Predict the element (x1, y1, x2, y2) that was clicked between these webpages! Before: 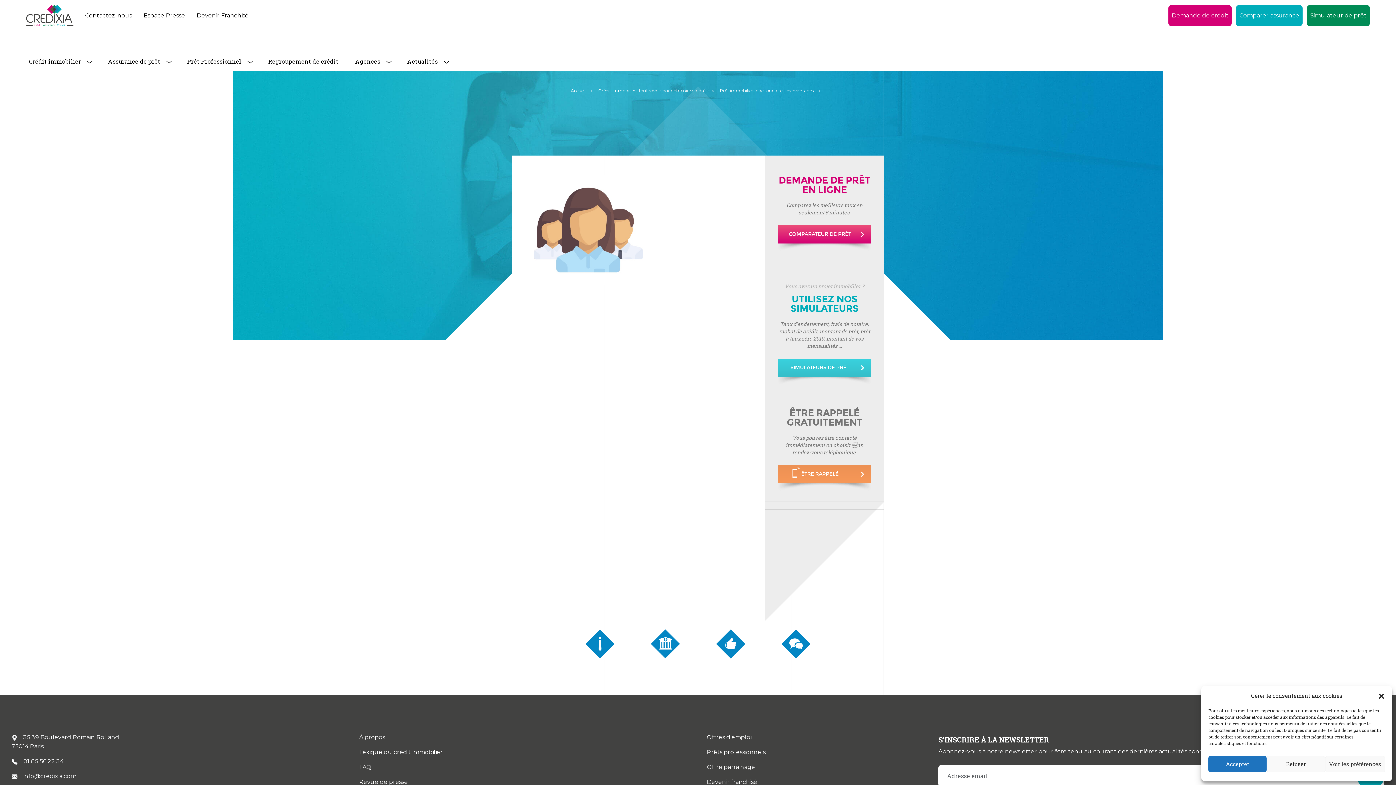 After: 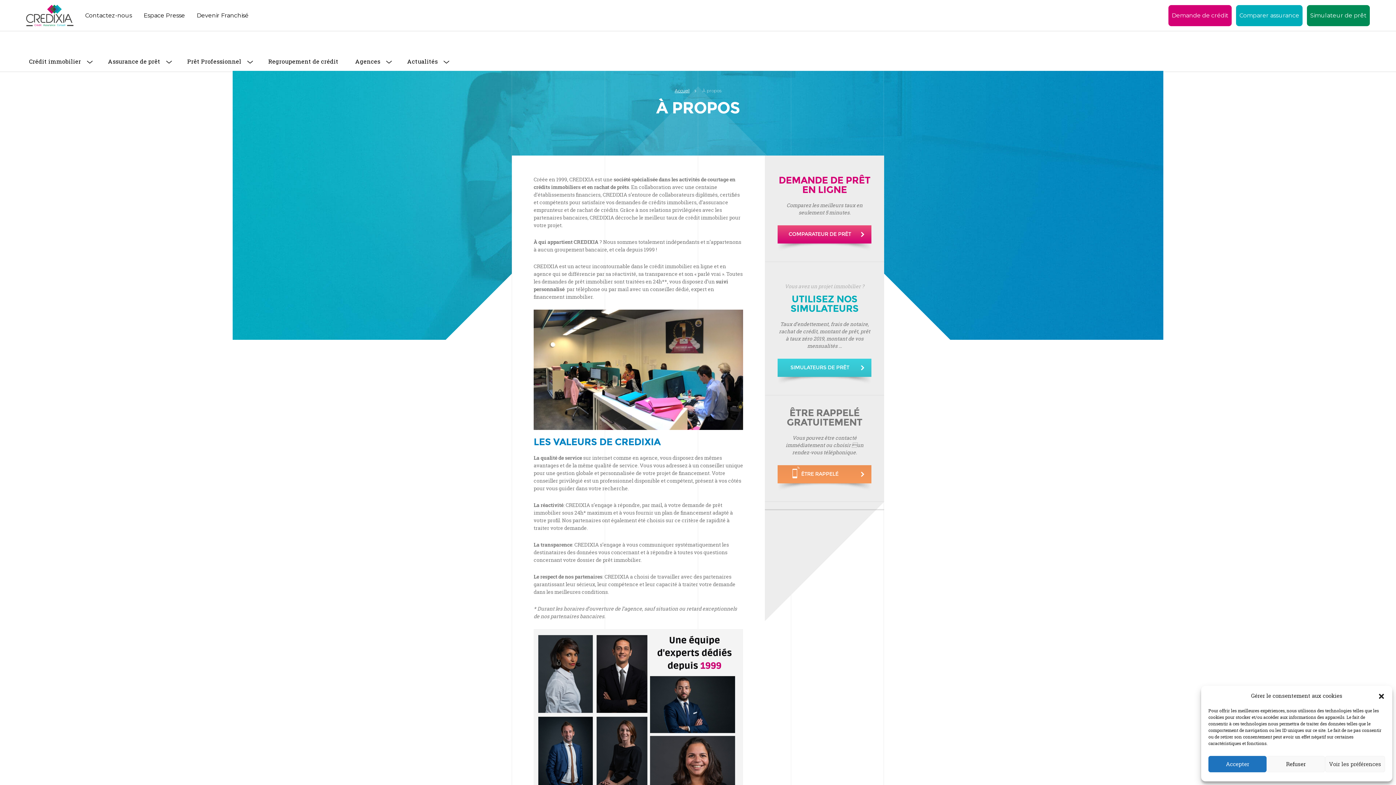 Action: bbox: (359, 730, 689, 745) label: À propos